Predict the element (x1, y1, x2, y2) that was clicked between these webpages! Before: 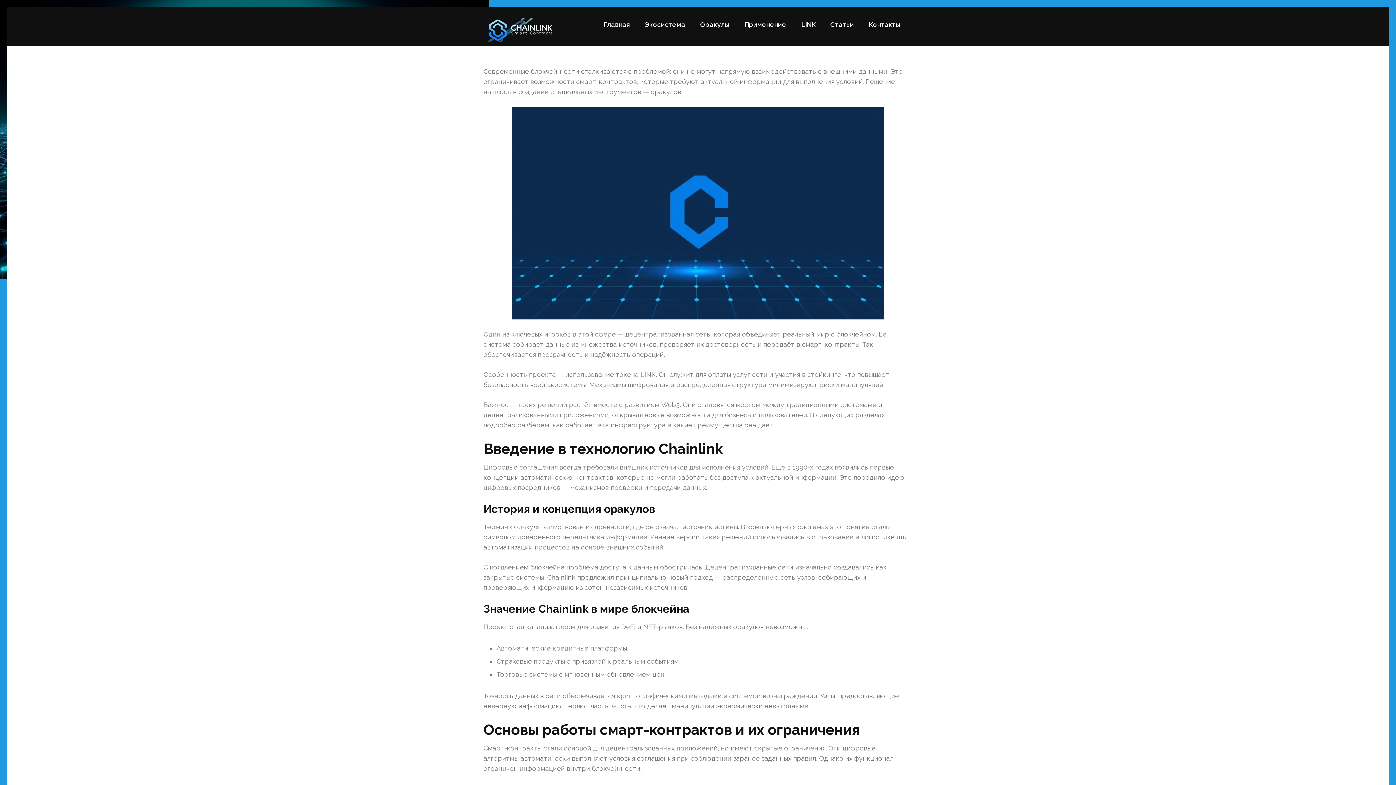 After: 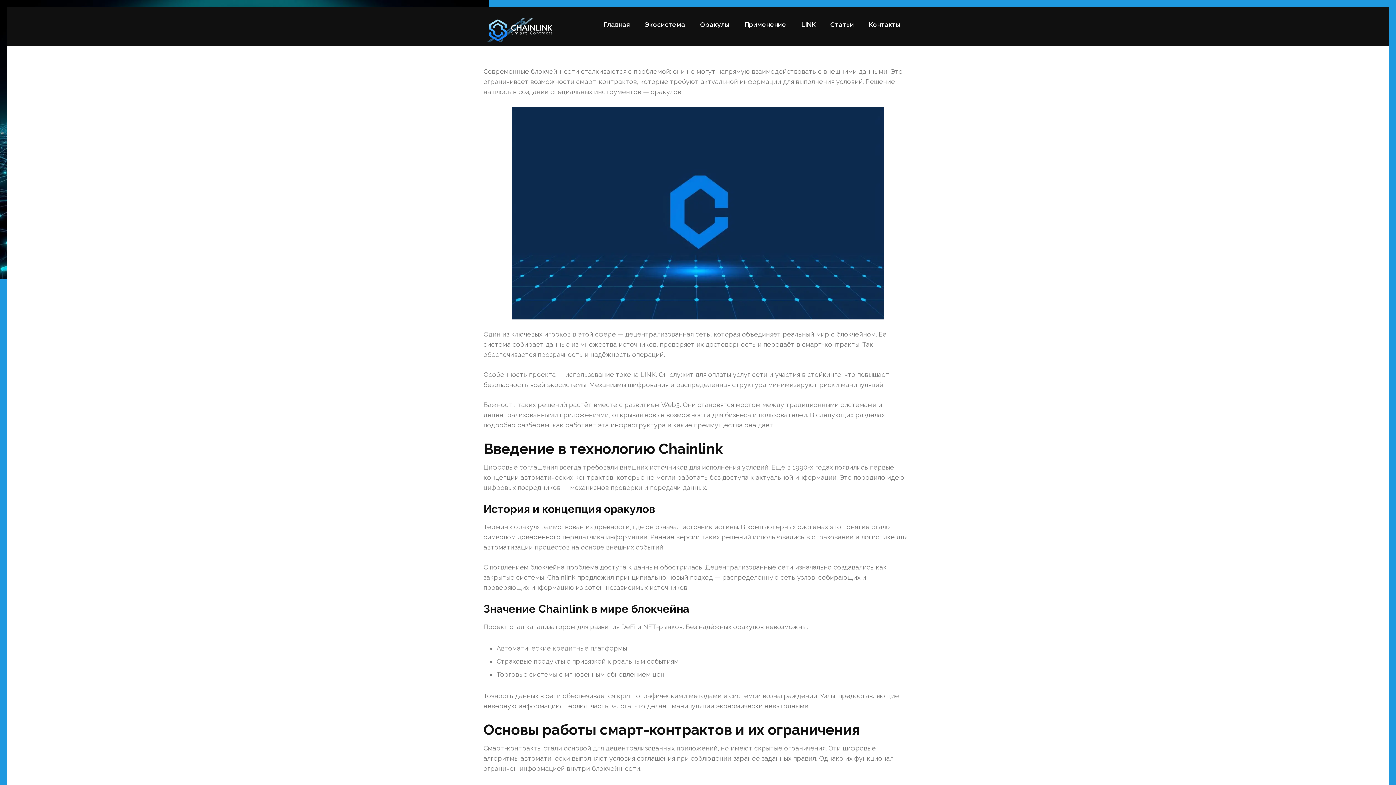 Action: bbox: (604, 20, 629, 34) label: Главная